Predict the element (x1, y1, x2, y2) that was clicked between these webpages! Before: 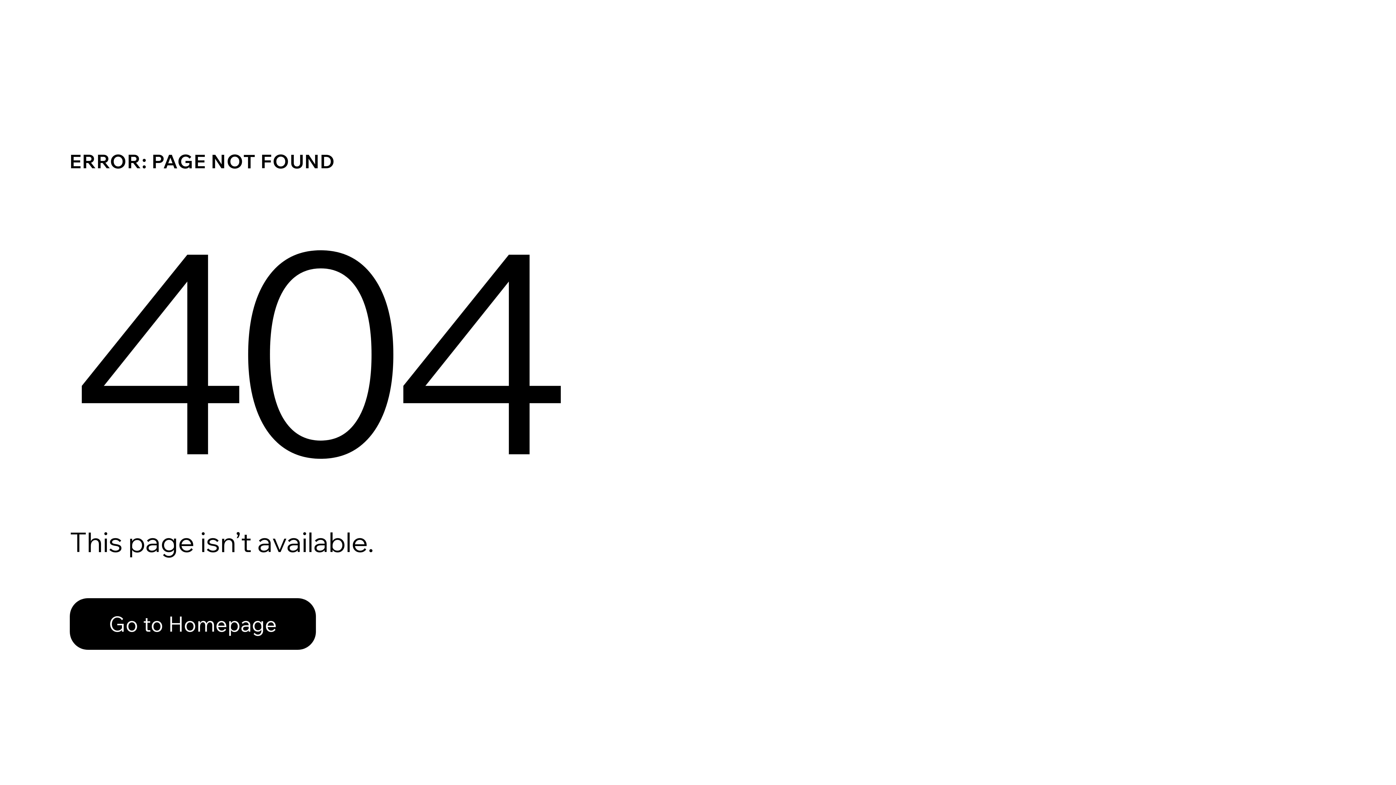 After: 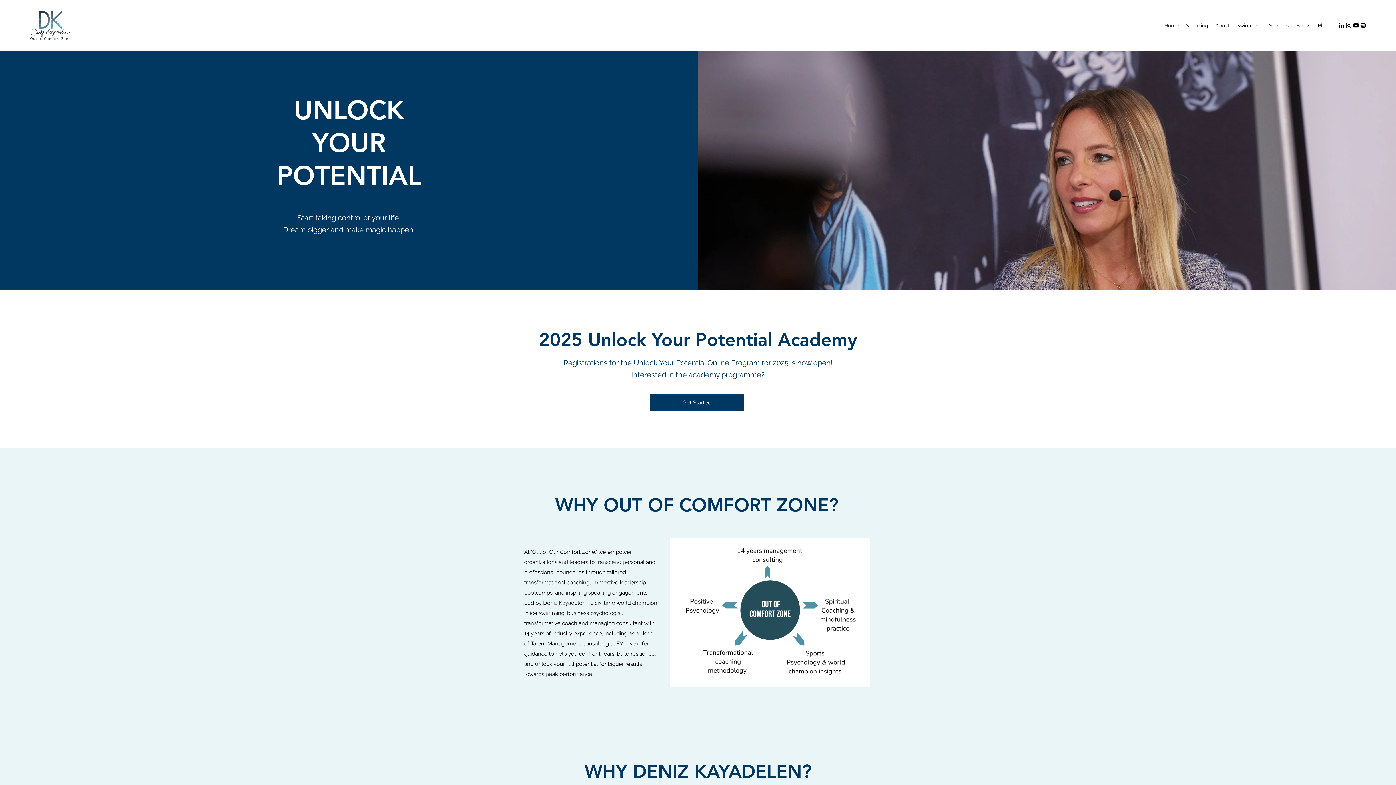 Action: bbox: (69, 582, 768, 659) label: Go to Homepage